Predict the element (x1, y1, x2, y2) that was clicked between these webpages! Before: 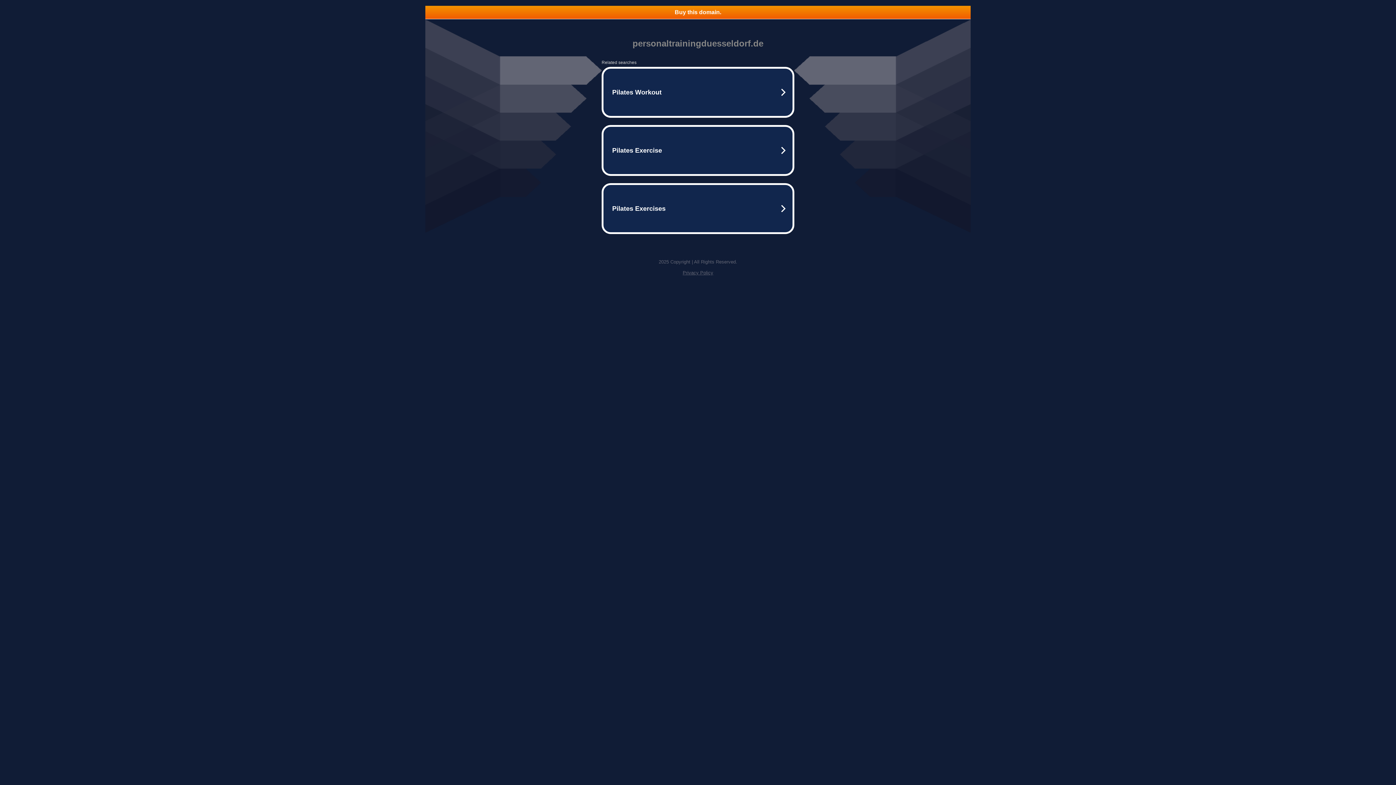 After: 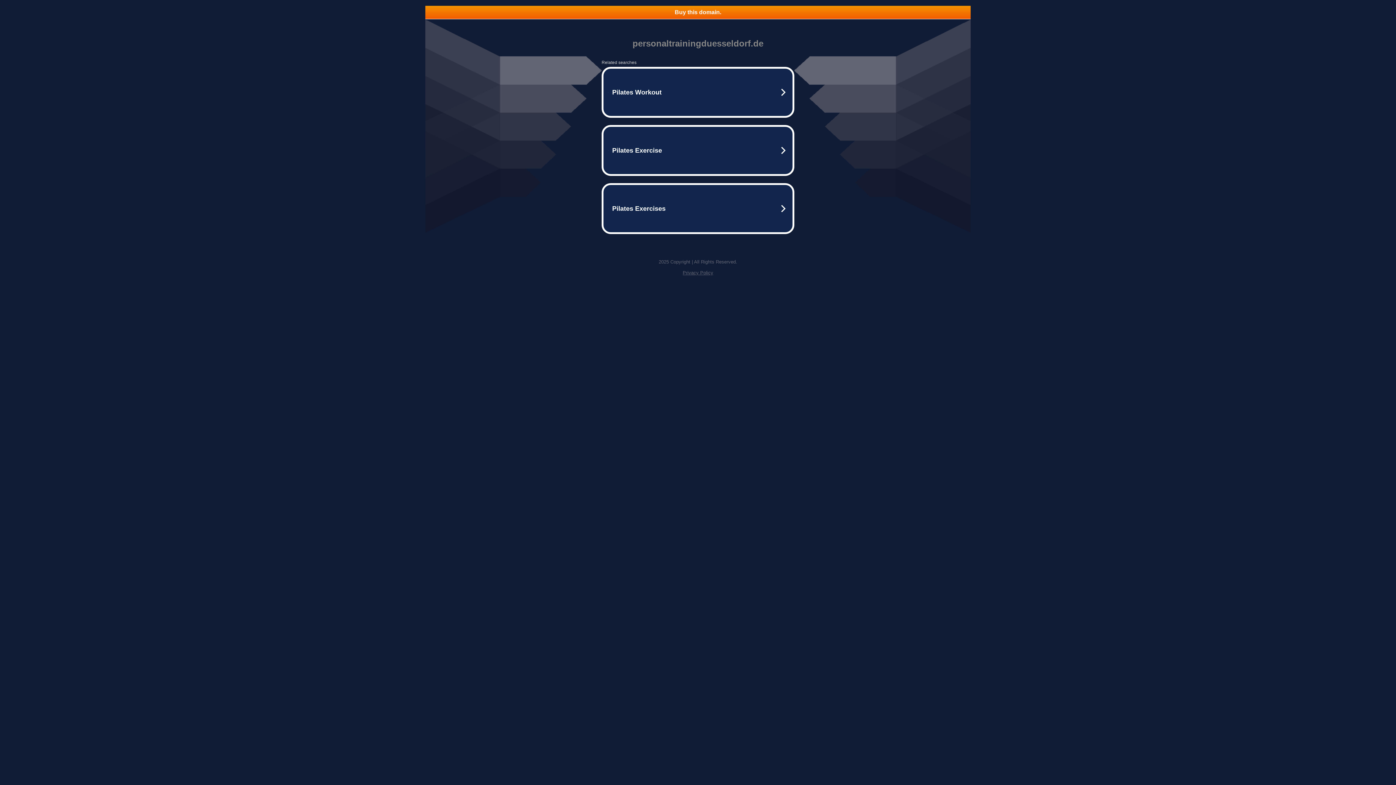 Action: label: Buy this domain. bbox: (425, 5, 970, 18)